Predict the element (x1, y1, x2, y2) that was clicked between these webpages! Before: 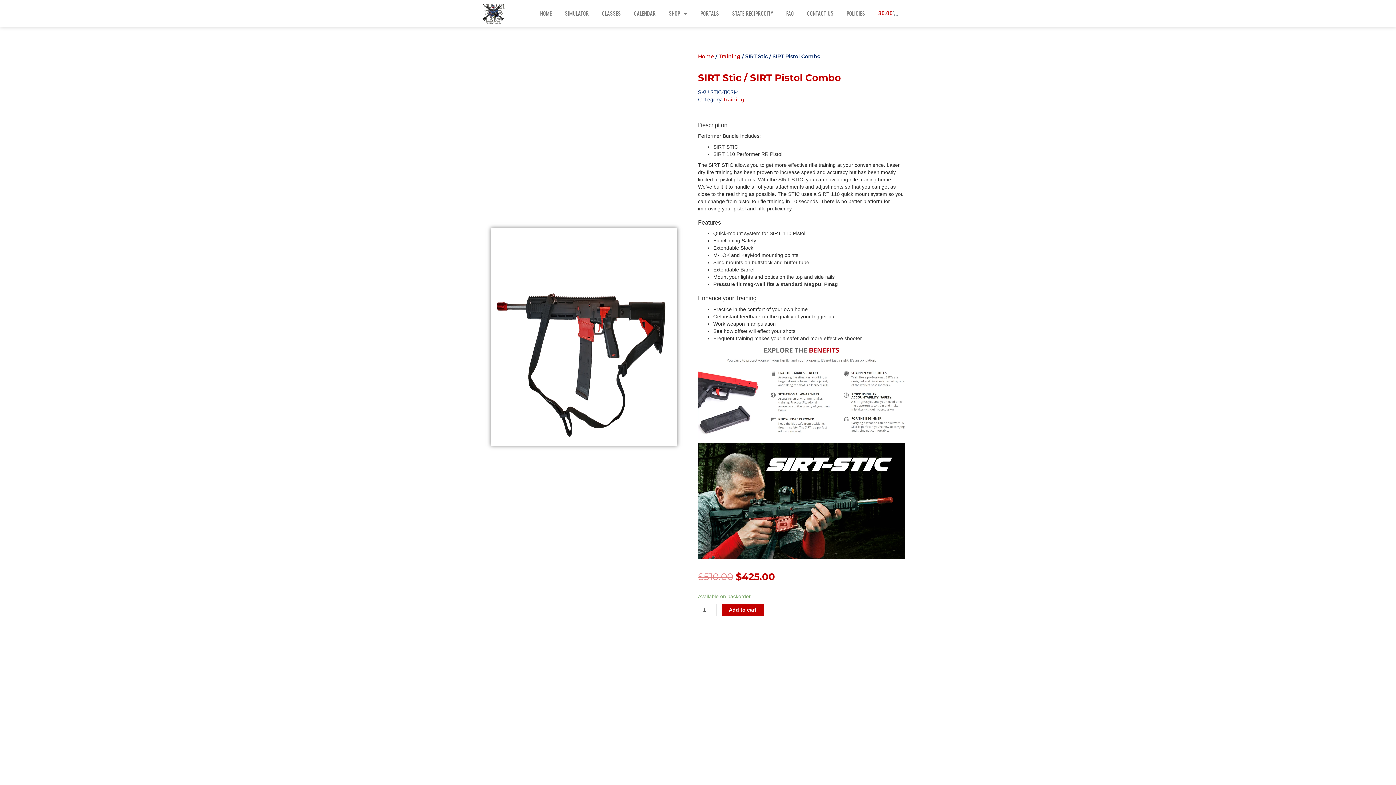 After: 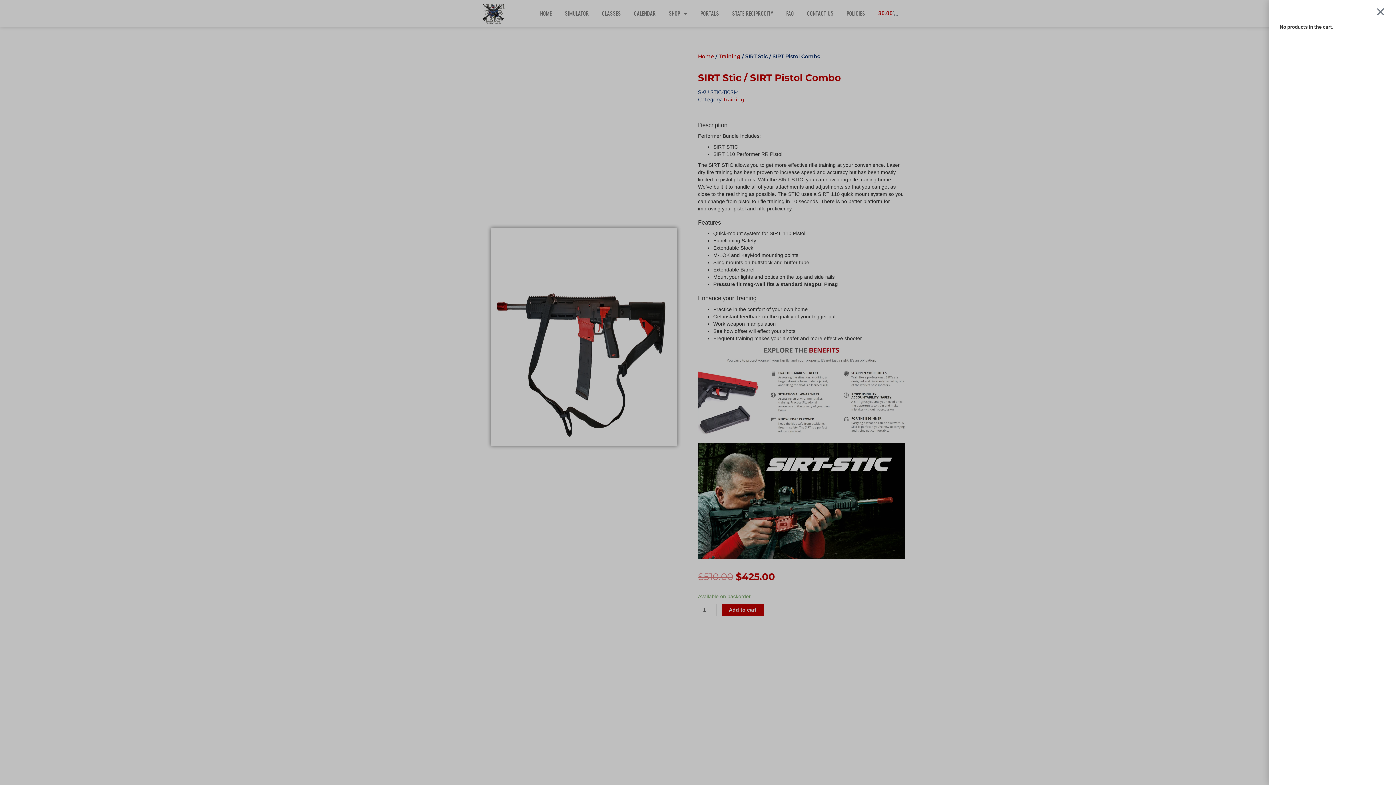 Action: label: $0.00
Cart bbox: (869, 6, 907, 20)